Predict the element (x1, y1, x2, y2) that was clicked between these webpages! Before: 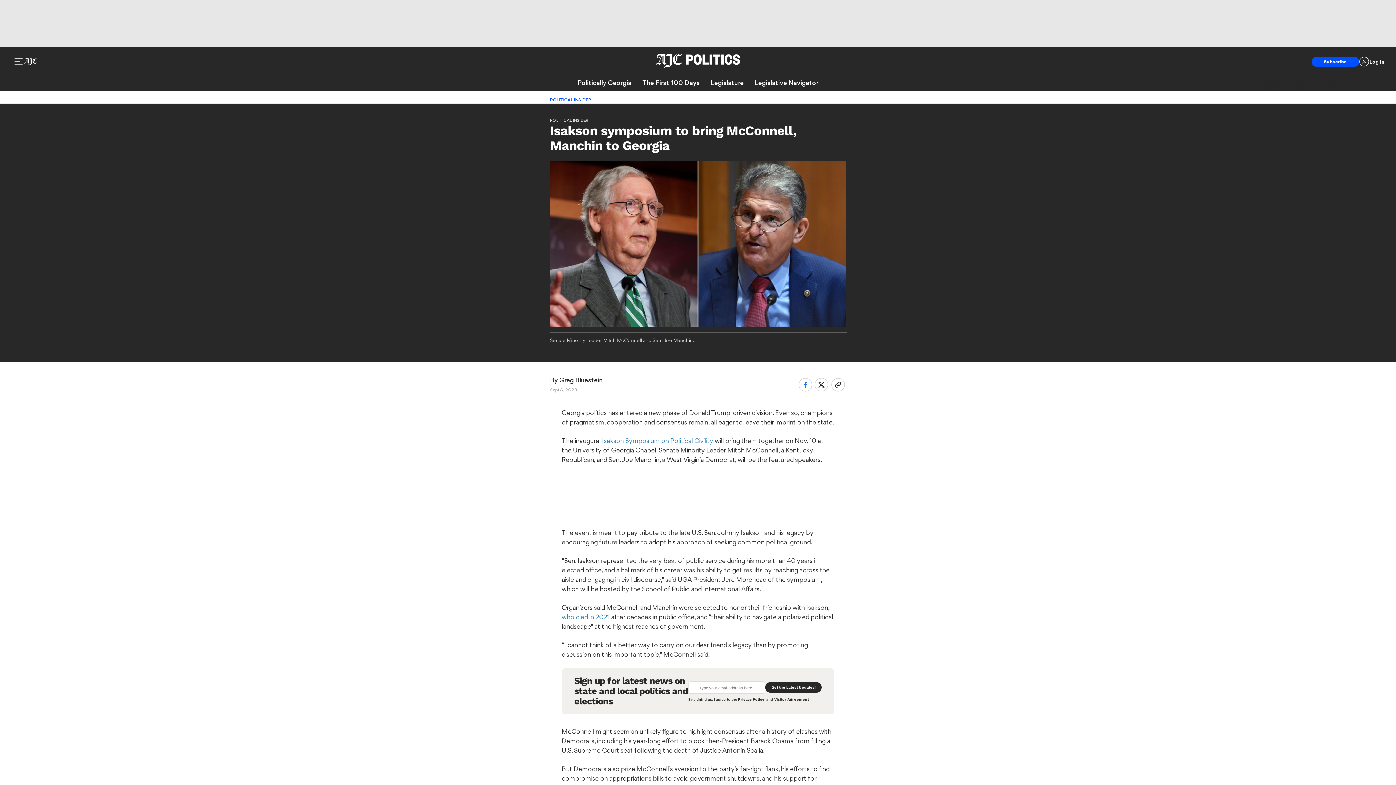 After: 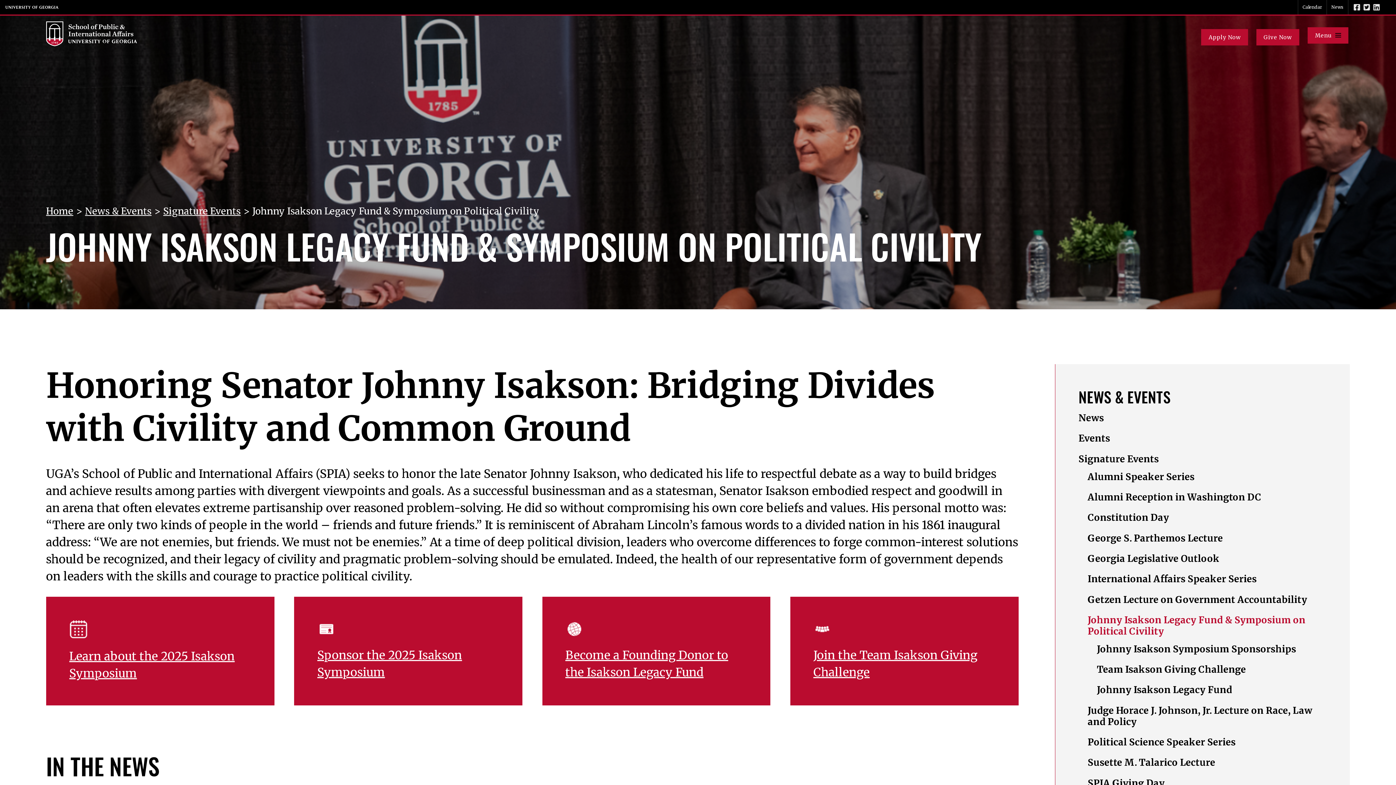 Action: label: Isakson Symposium on Political Civility bbox: (602, 437, 713, 445)